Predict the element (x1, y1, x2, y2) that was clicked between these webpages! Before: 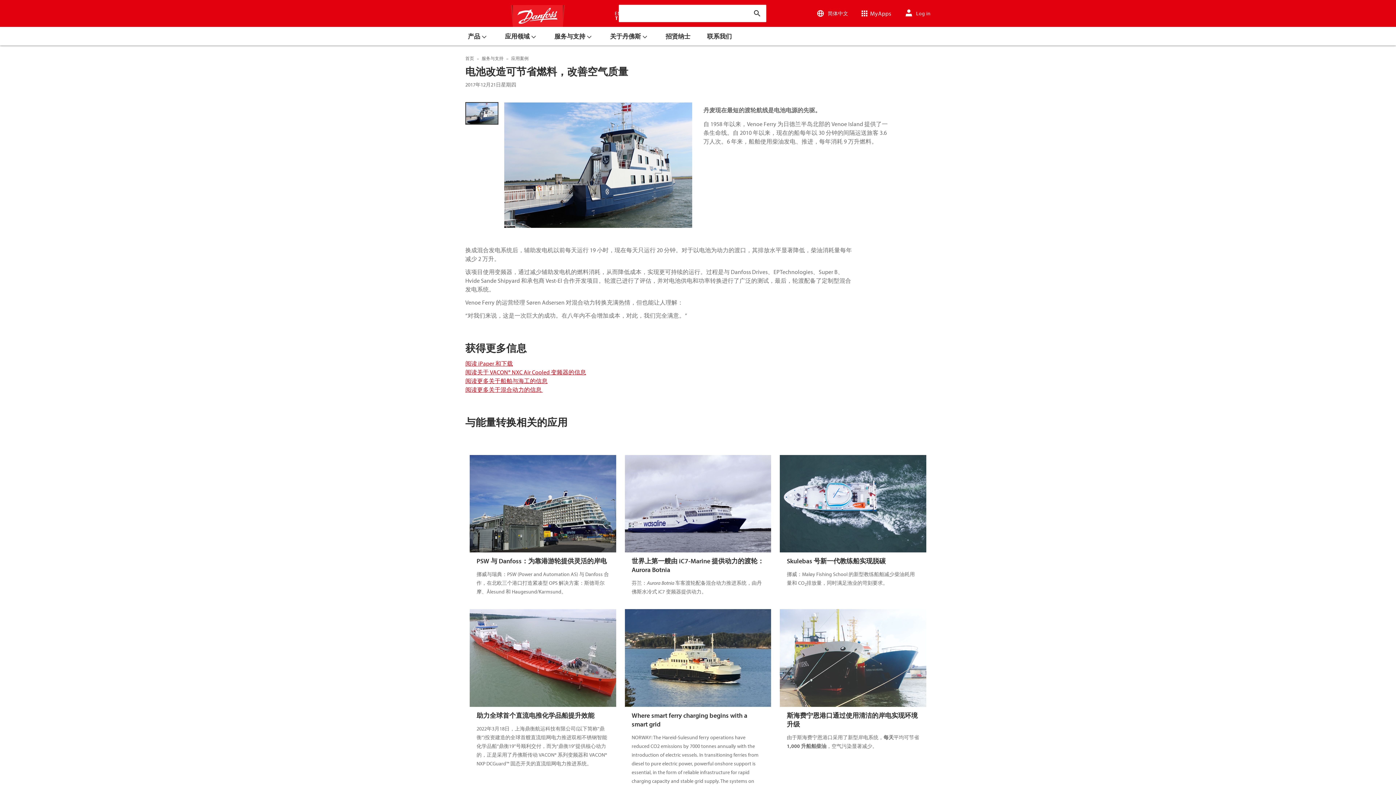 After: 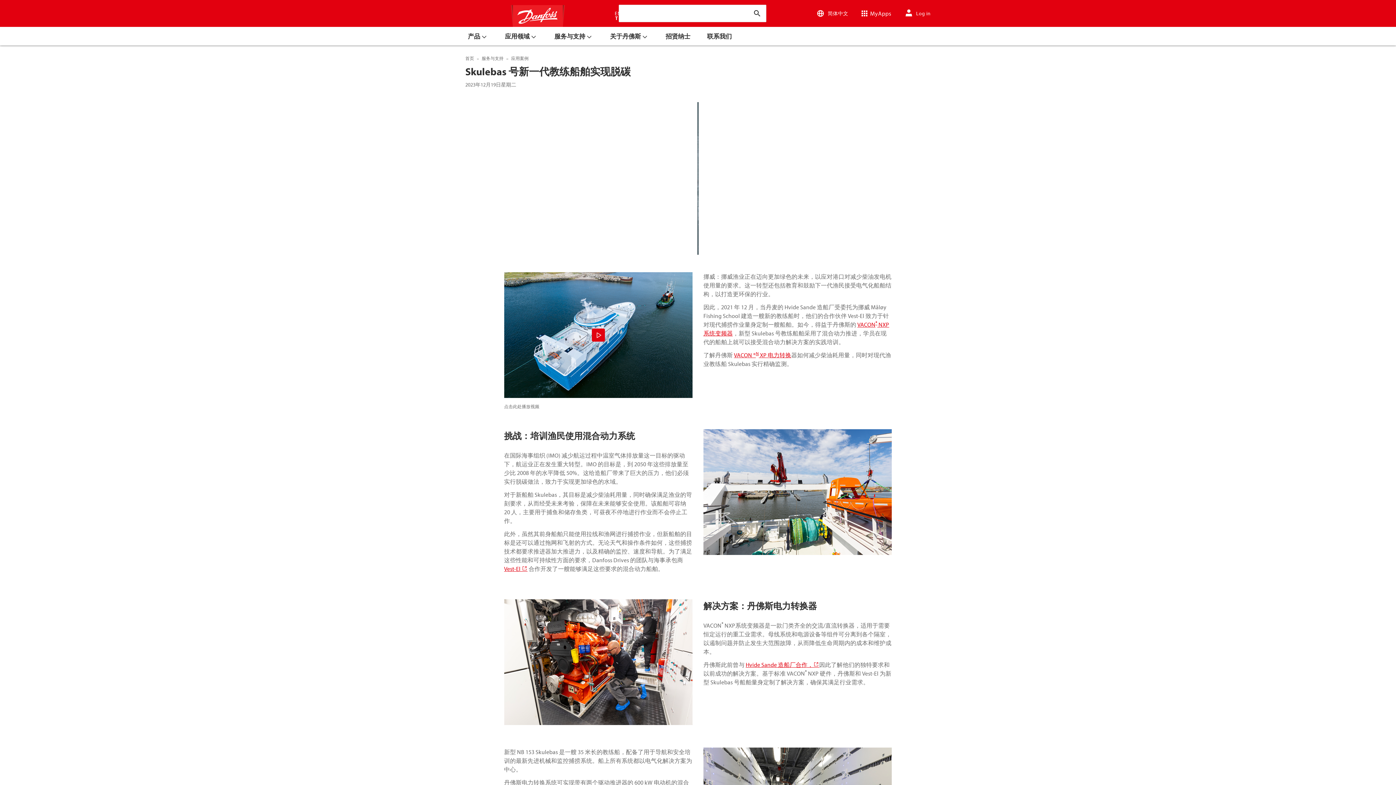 Action: bbox: (780, 455, 926, 552) label: Skulebas 号新一代教练船实现脱碳